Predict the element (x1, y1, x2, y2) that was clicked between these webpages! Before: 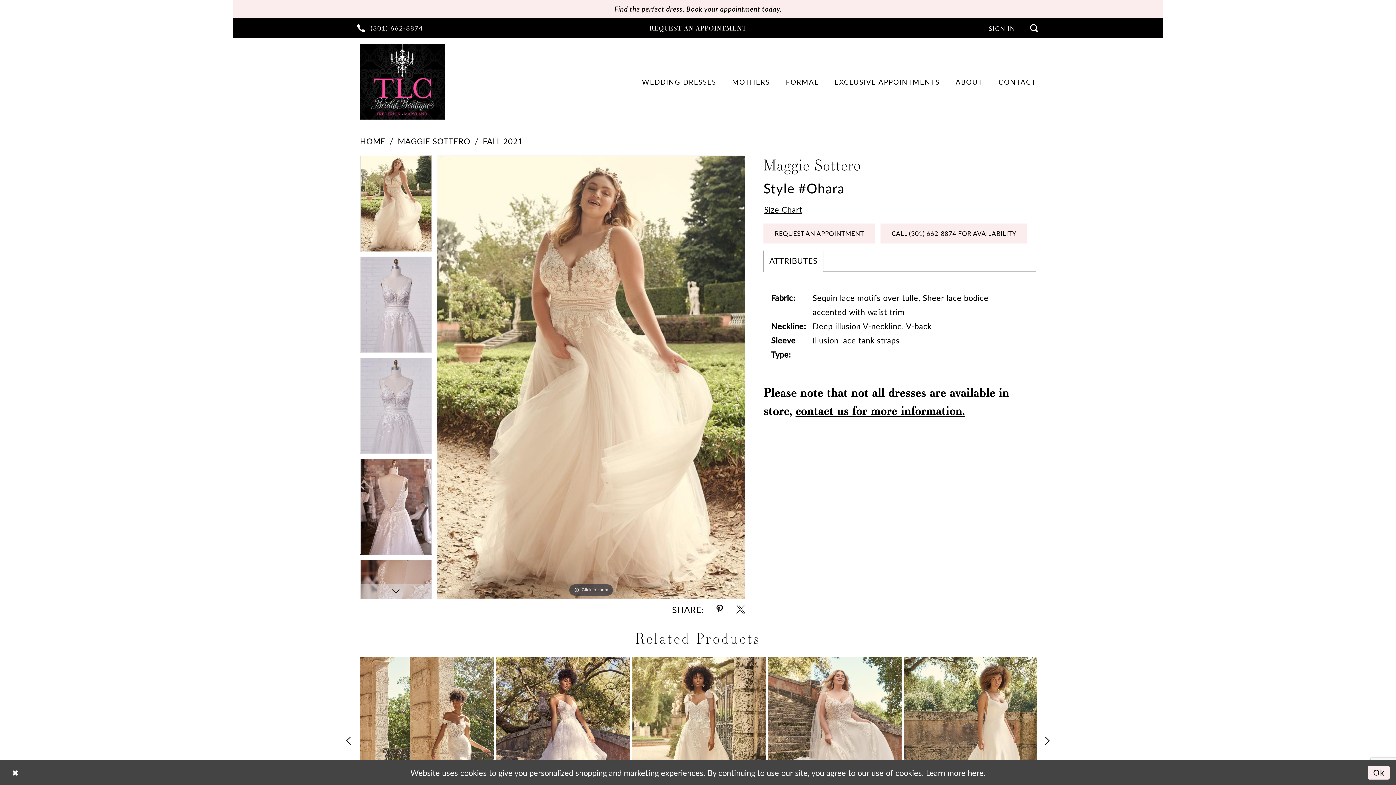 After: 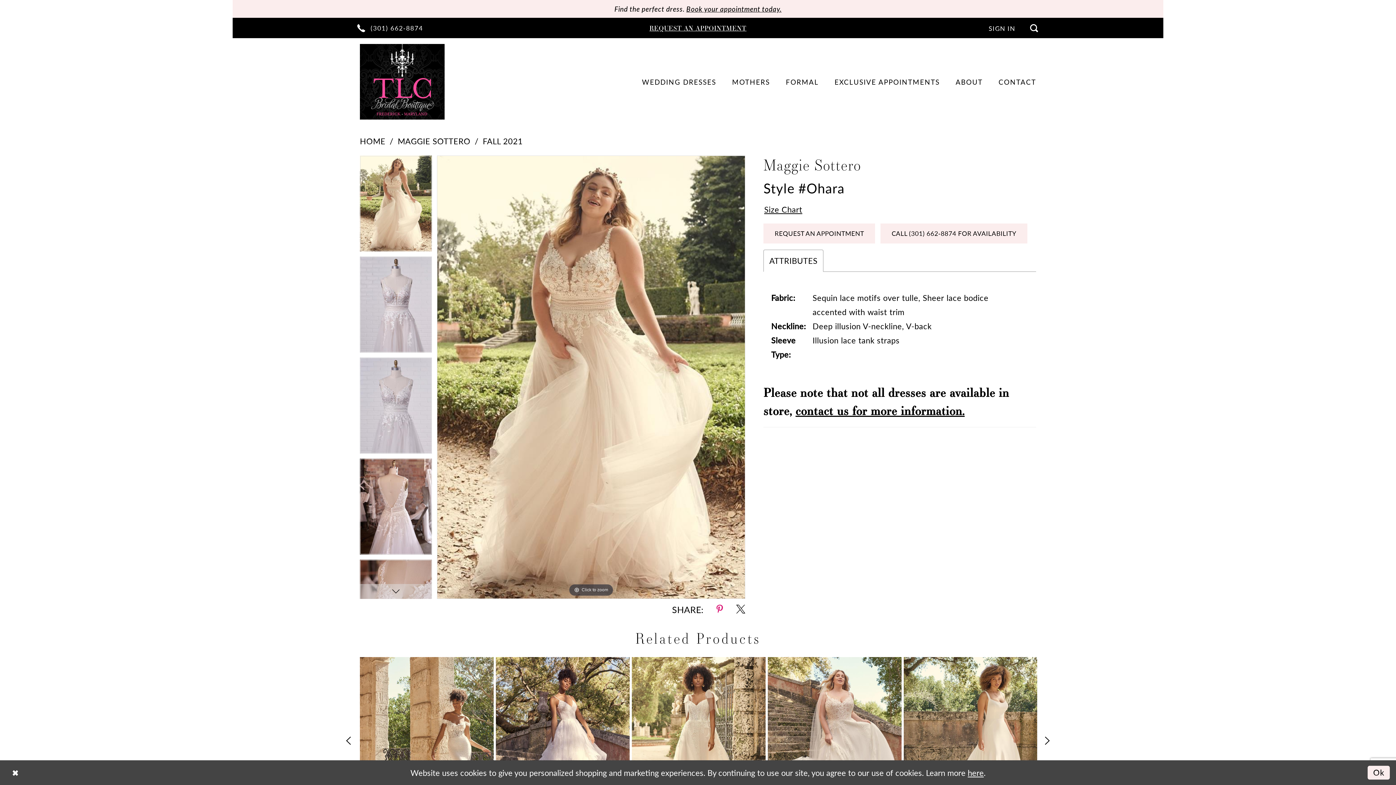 Action: bbox: (716, 605, 723, 614) label: Share using Pinterest - Opens in new tab